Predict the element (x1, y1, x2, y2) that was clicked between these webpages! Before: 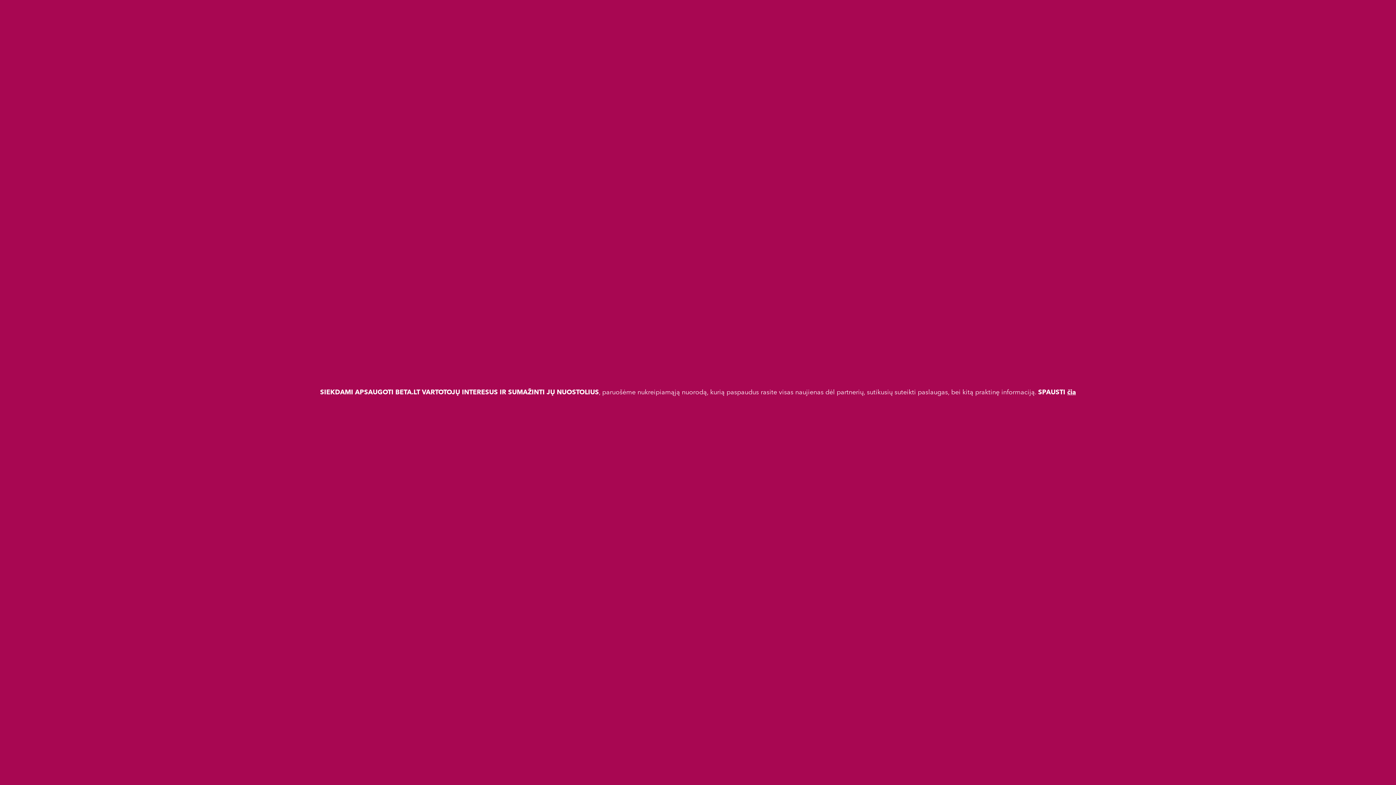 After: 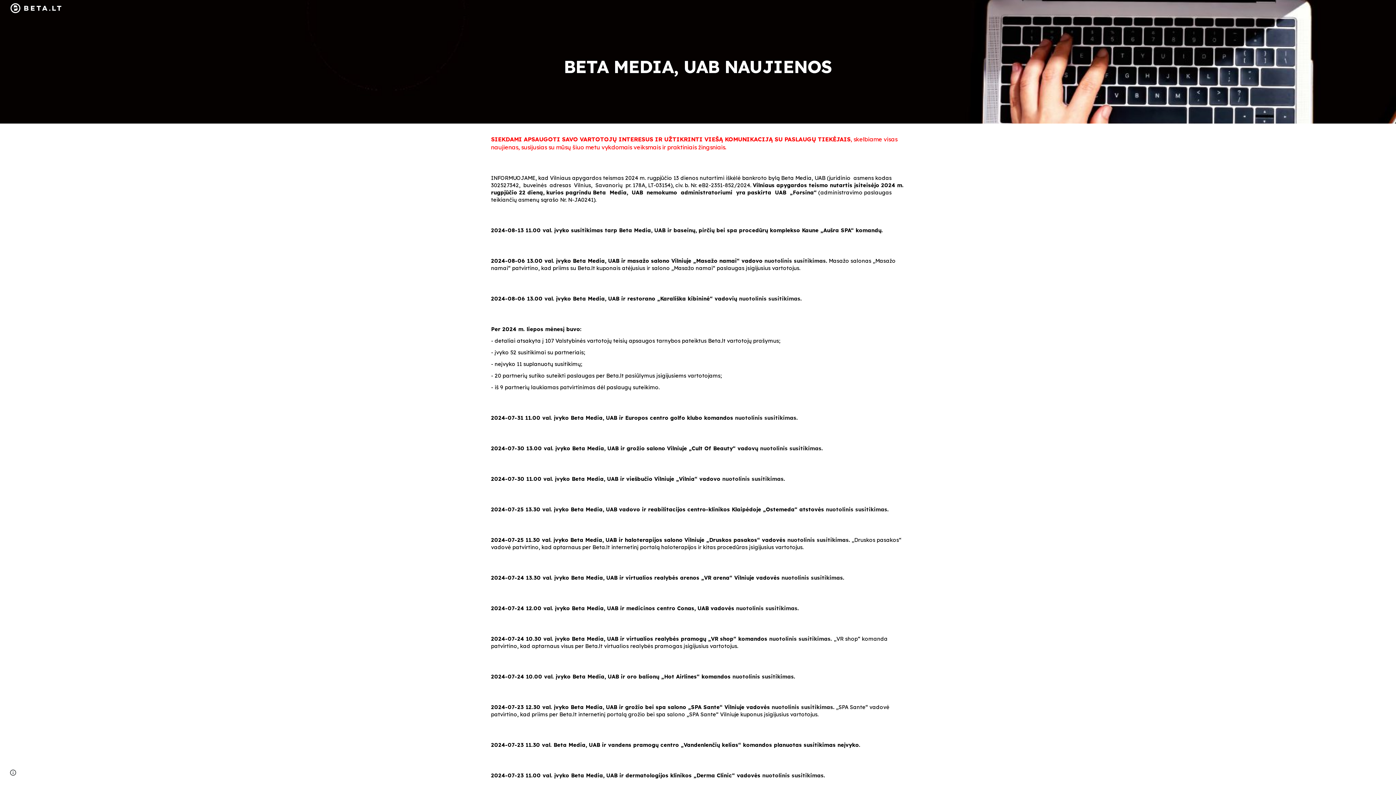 Action: bbox: (1067, 389, 1076, 395) label: čia